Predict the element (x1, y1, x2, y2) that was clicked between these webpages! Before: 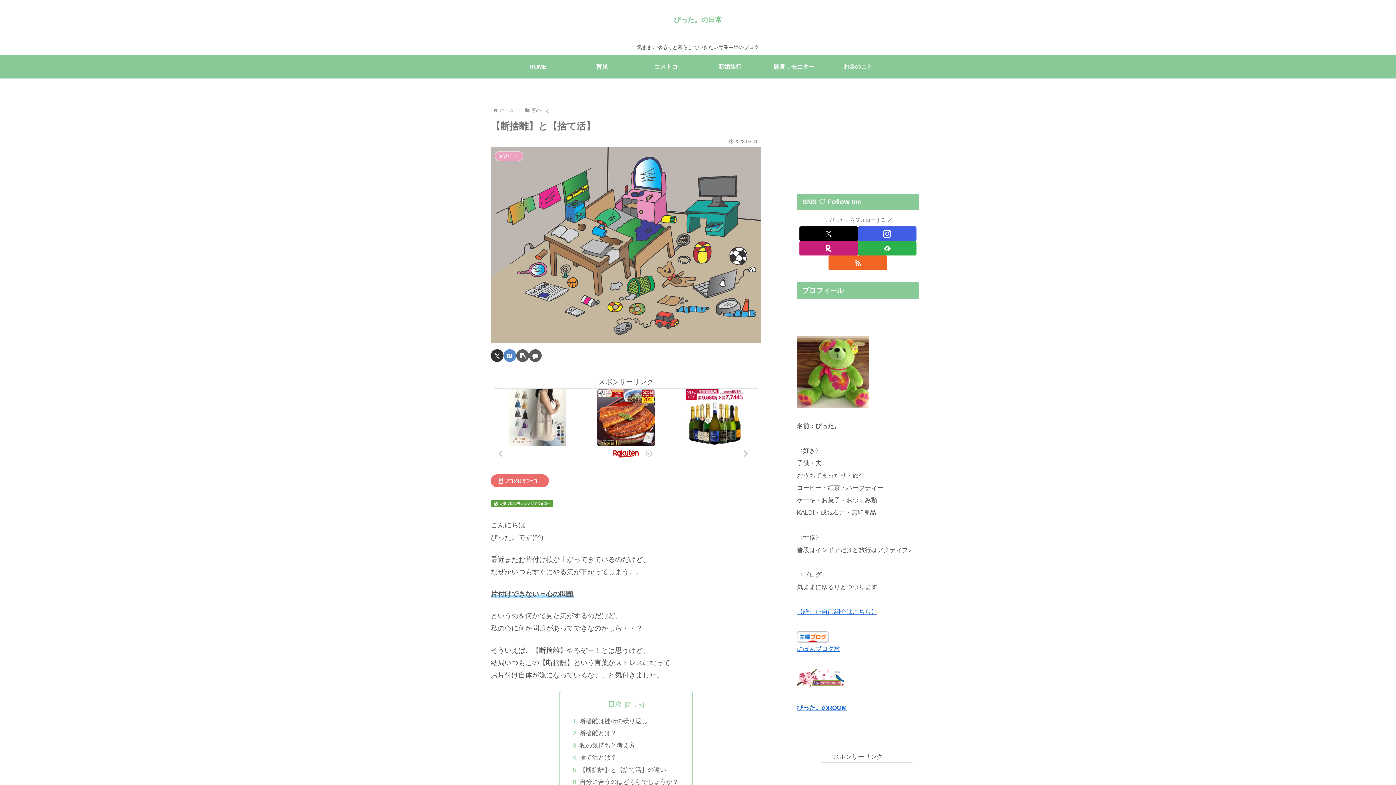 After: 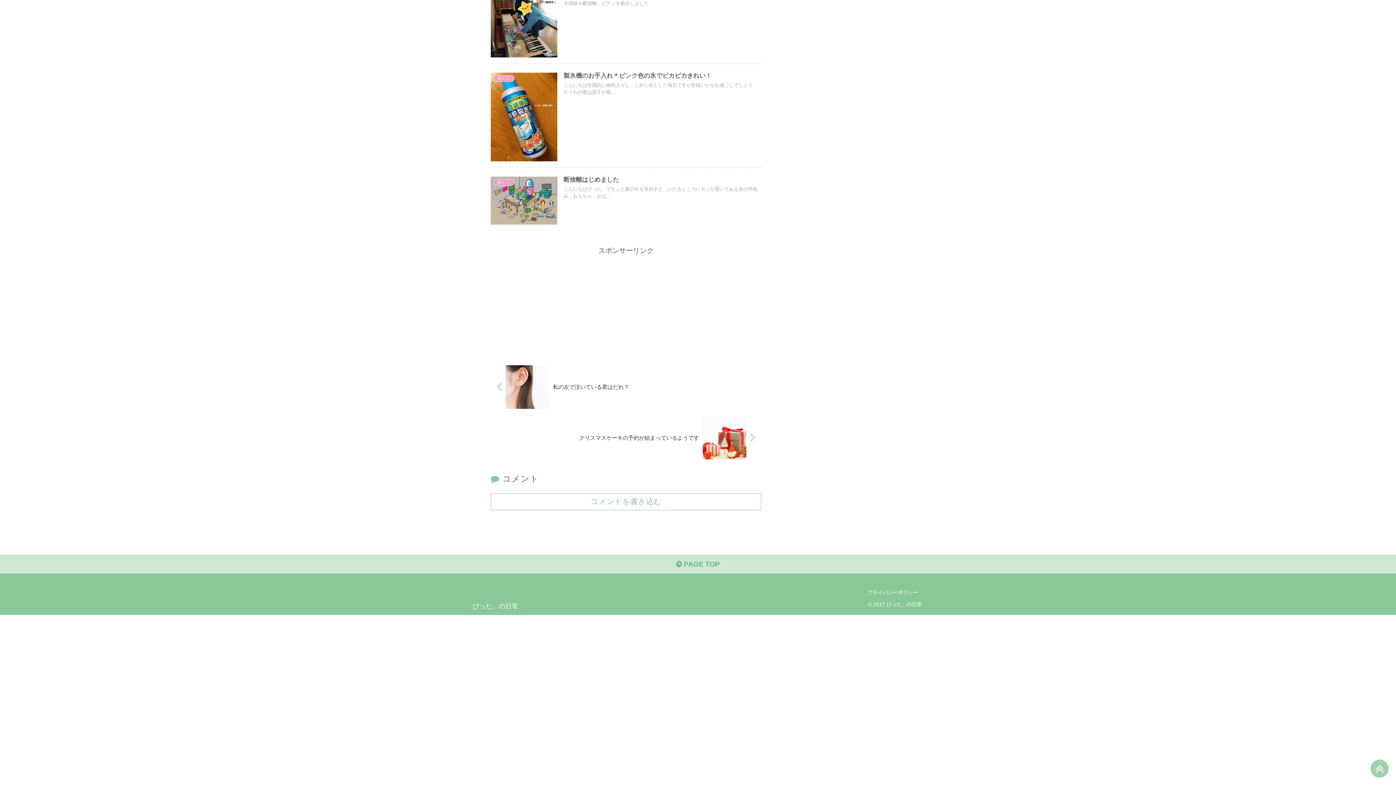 Action: bbox: (529, 349, 541, 362) label: コメントする